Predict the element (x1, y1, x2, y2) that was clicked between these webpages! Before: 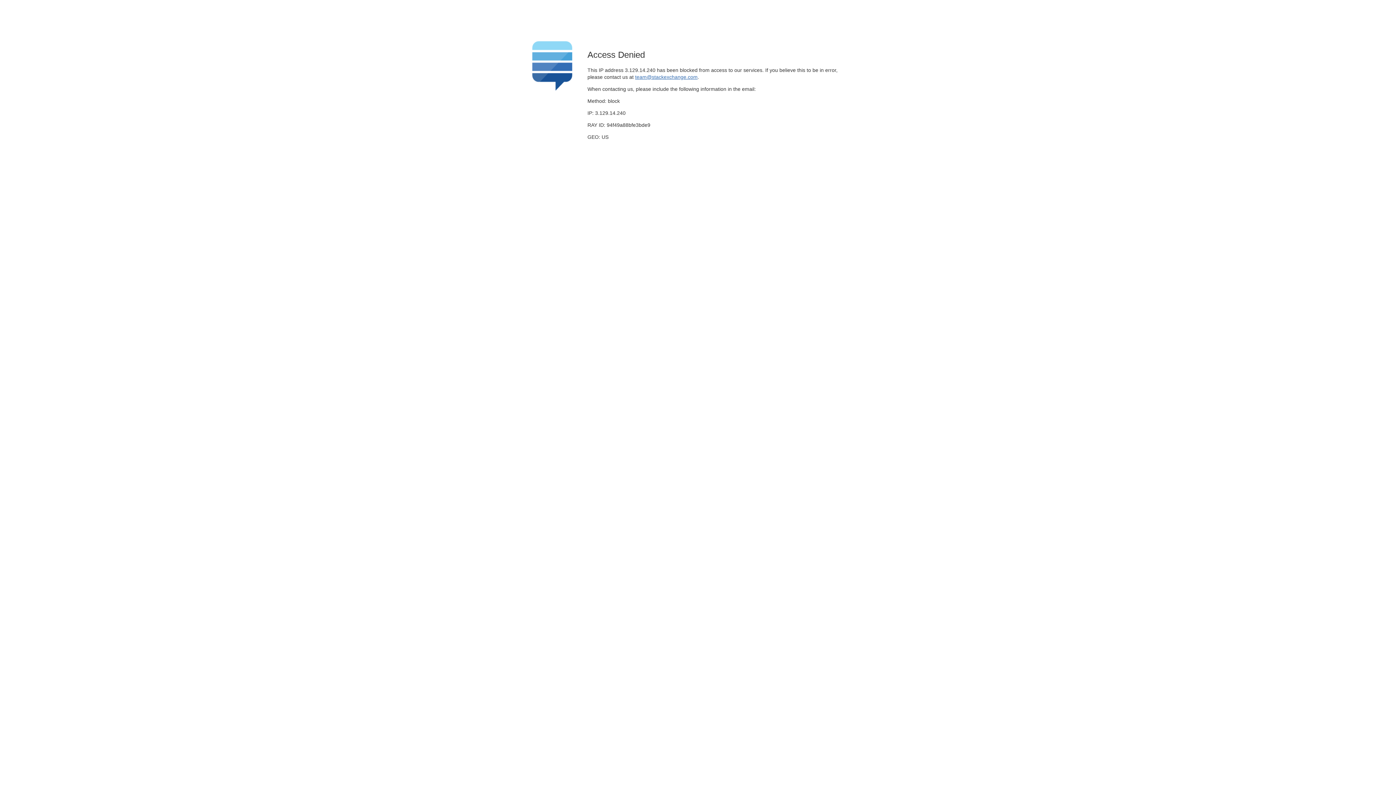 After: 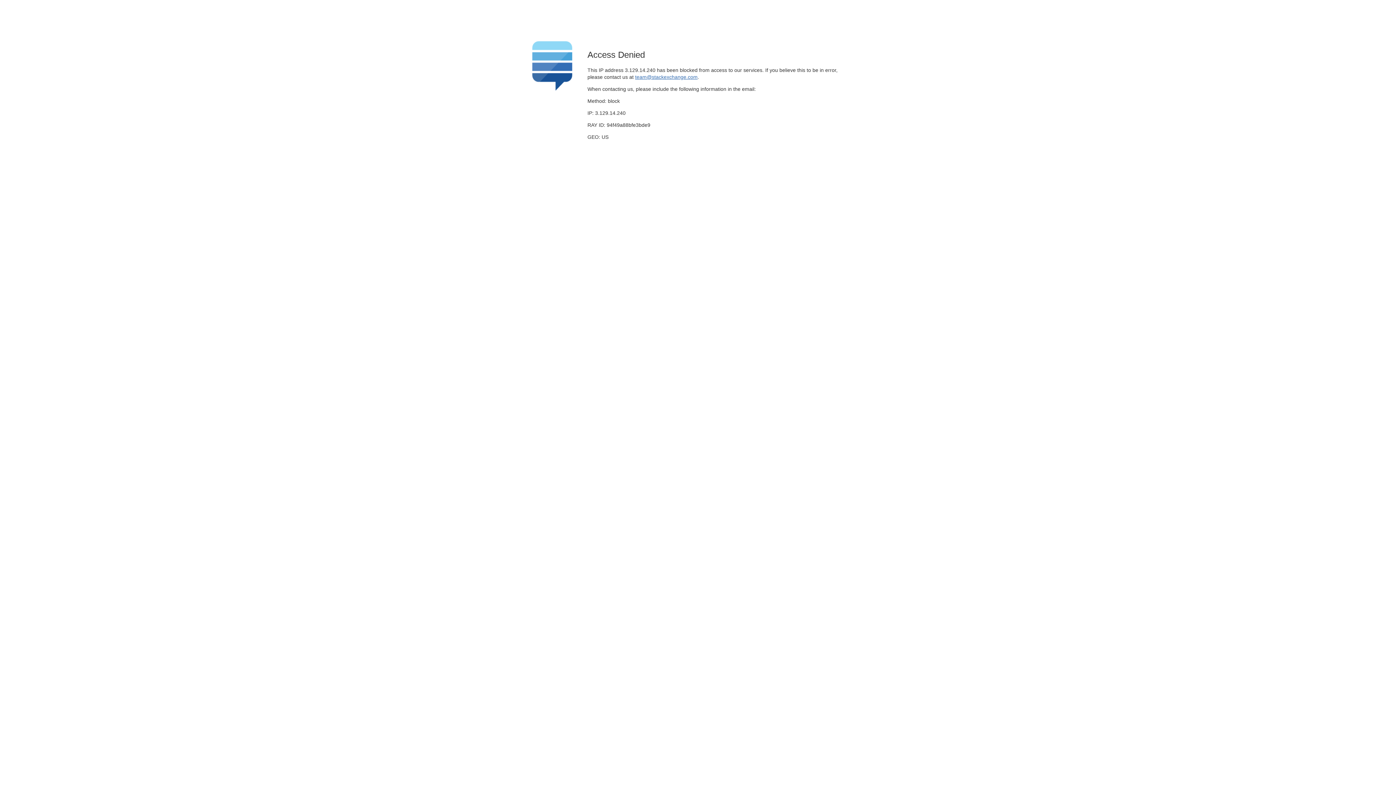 Action: label: team@stackexchange.com bbox: (635, 74, 697, 79)